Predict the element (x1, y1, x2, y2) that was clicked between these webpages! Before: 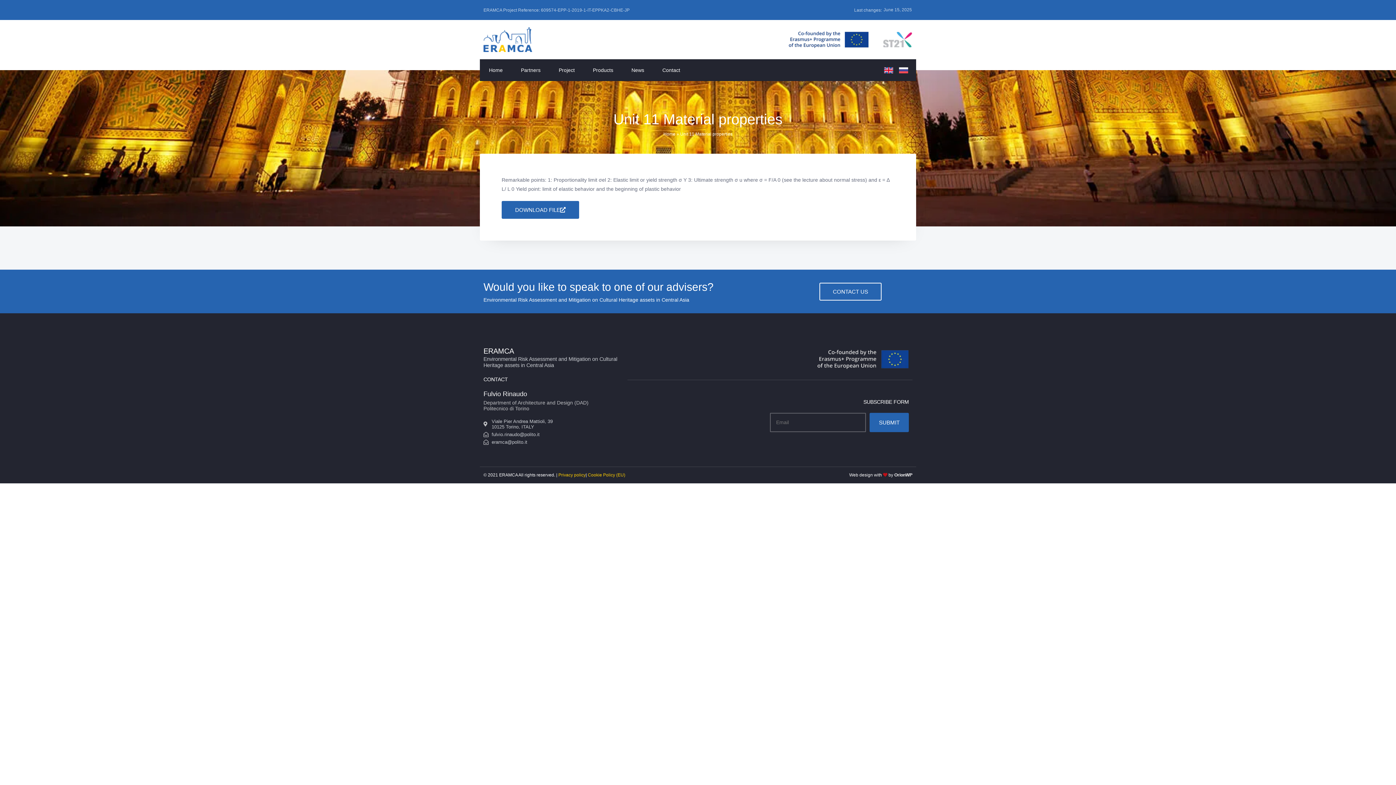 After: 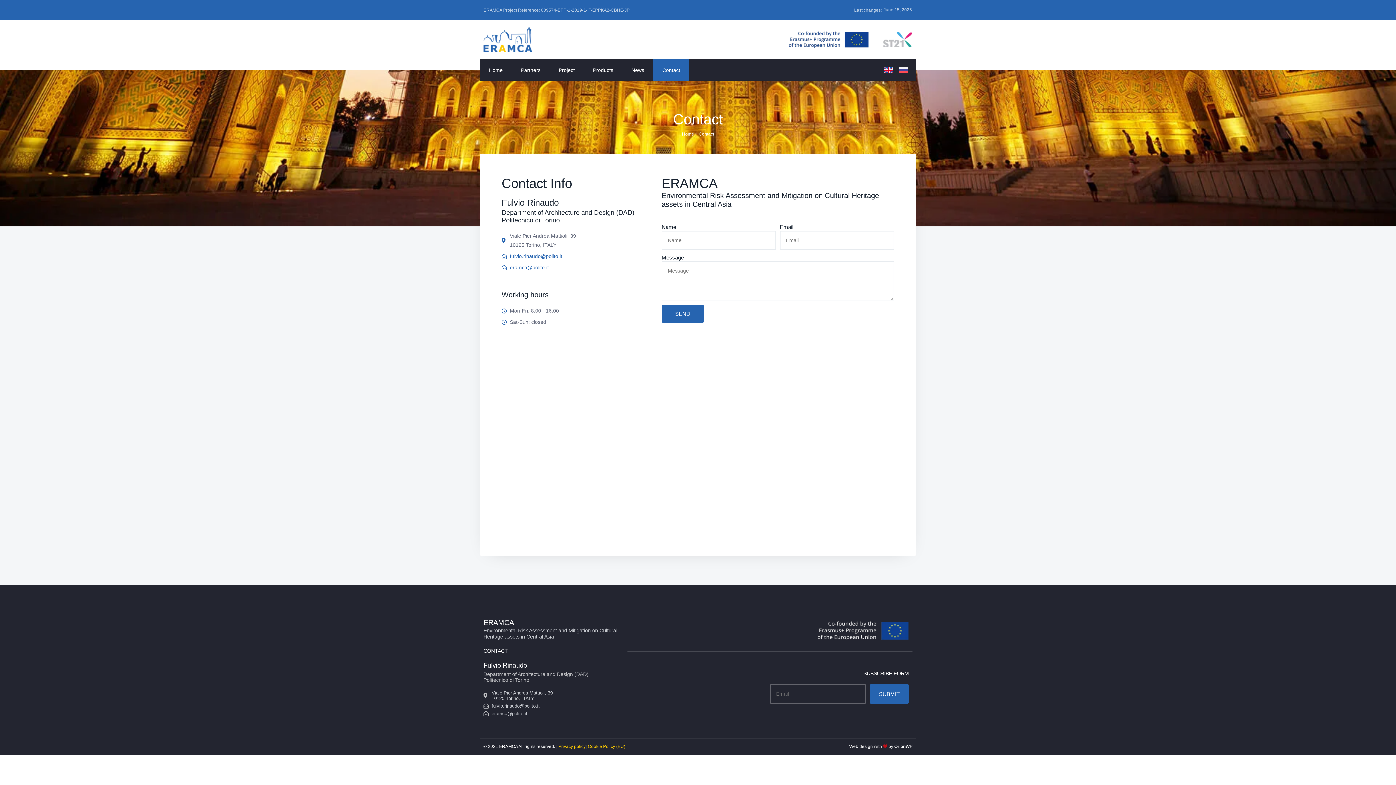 Action: label: Contact bbox: (653, 59, 689, 81)